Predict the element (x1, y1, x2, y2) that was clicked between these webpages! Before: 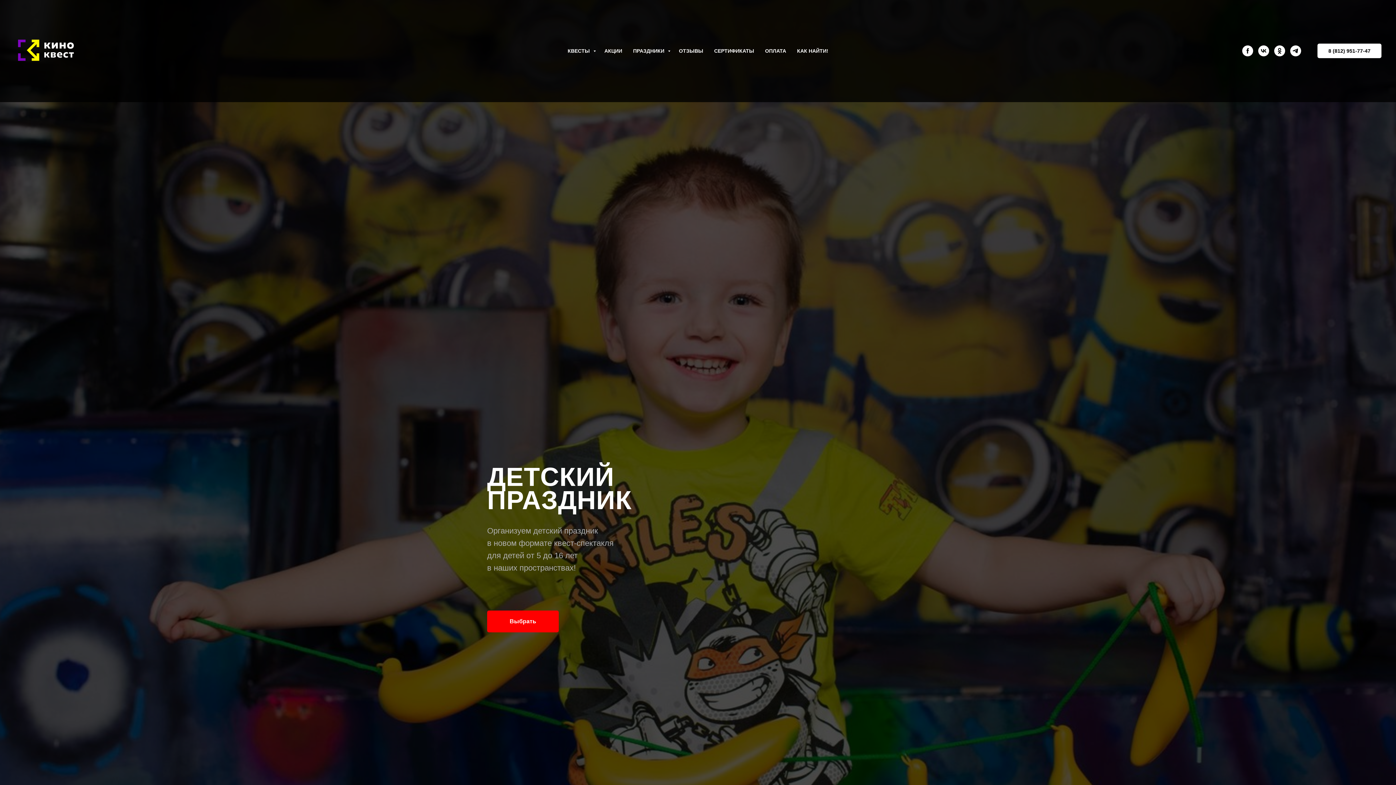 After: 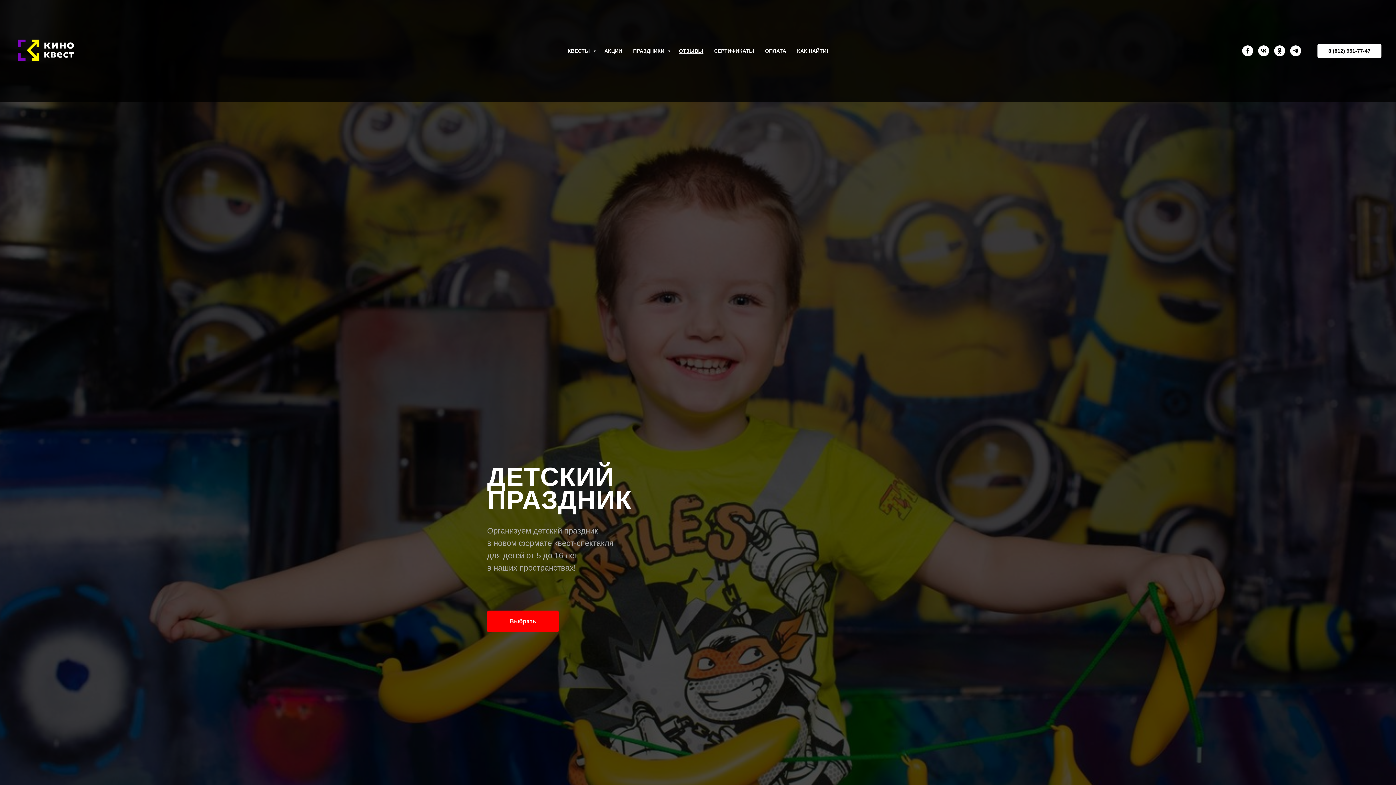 Action: bbox: (679, 48, 703, 53) label: ОТЗЫВЫ